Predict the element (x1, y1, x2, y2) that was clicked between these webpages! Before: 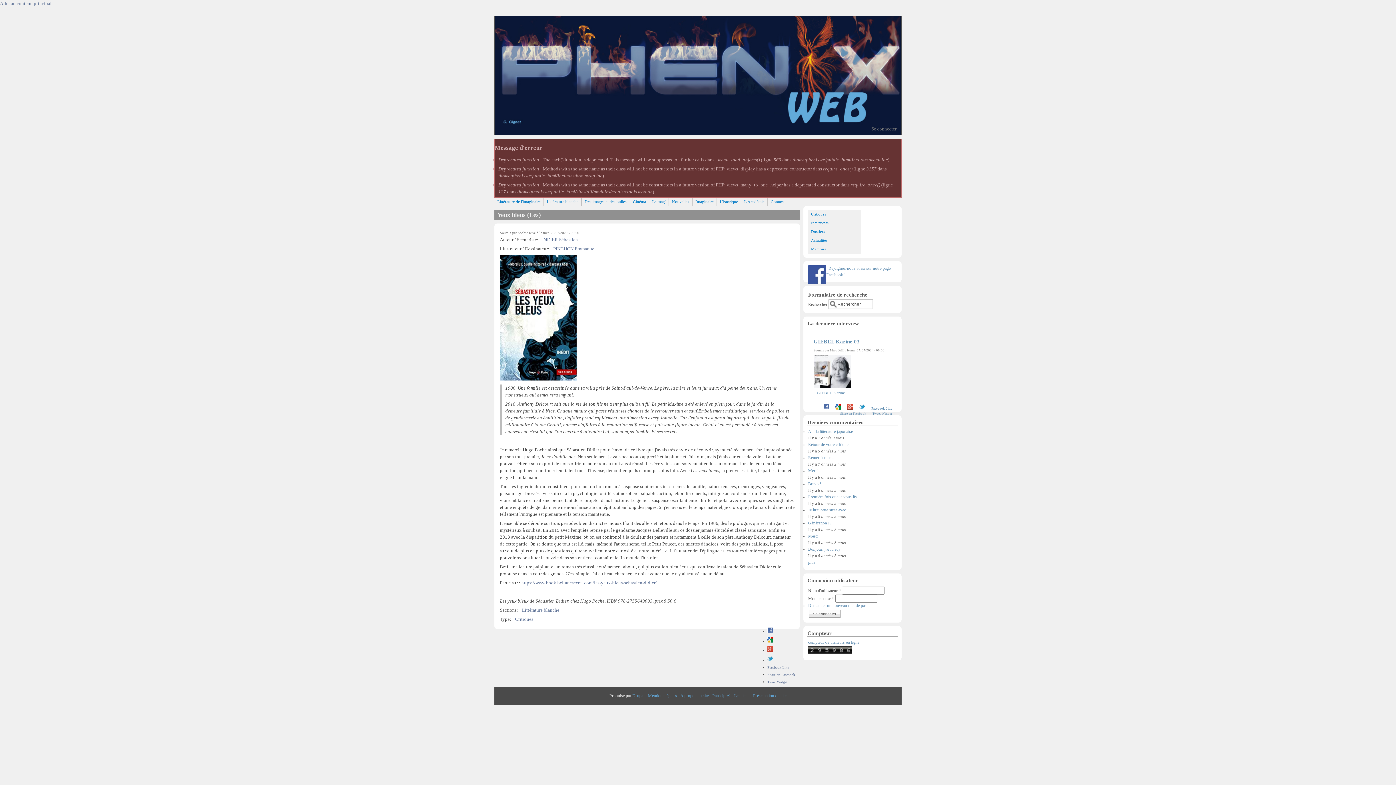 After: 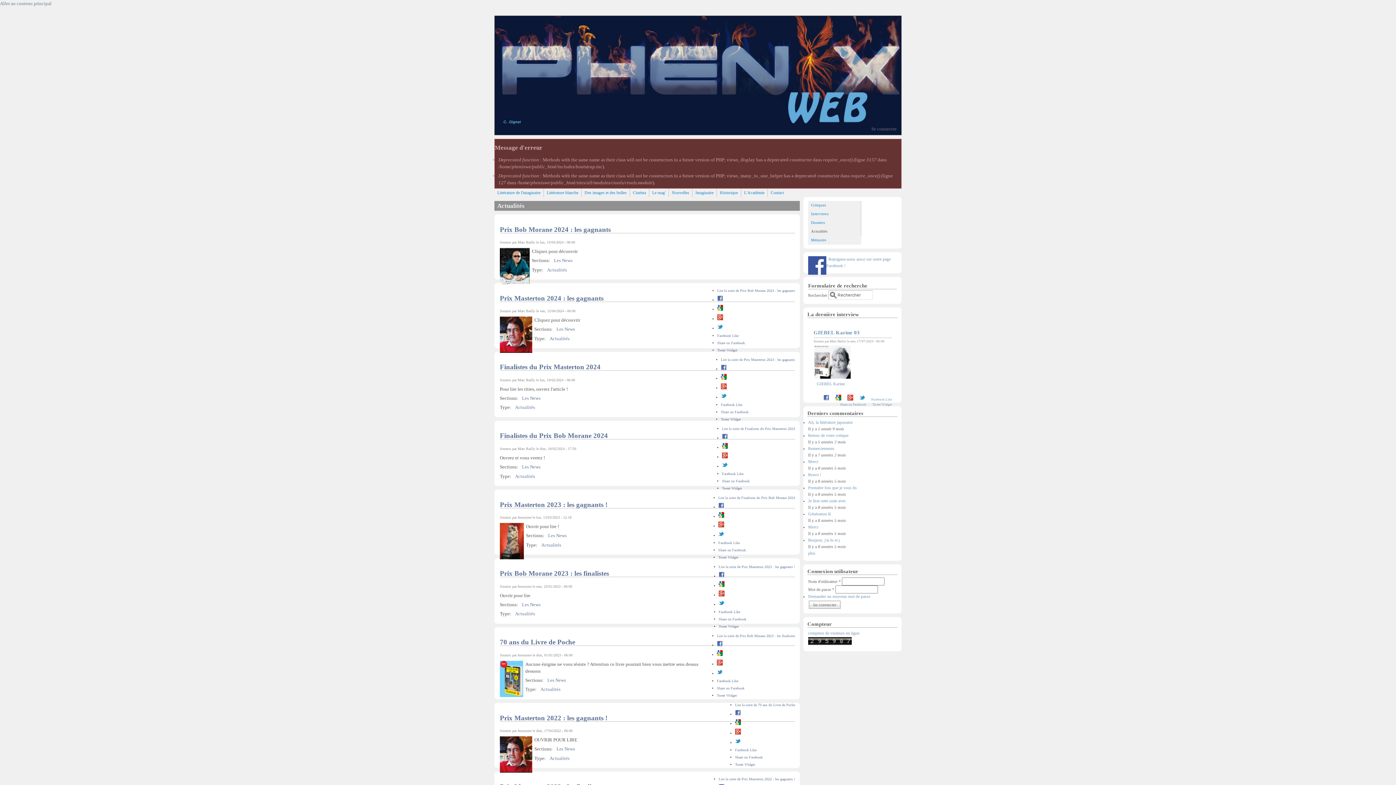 Action: bbox: (808, 236, 861, 244) label: Actualités